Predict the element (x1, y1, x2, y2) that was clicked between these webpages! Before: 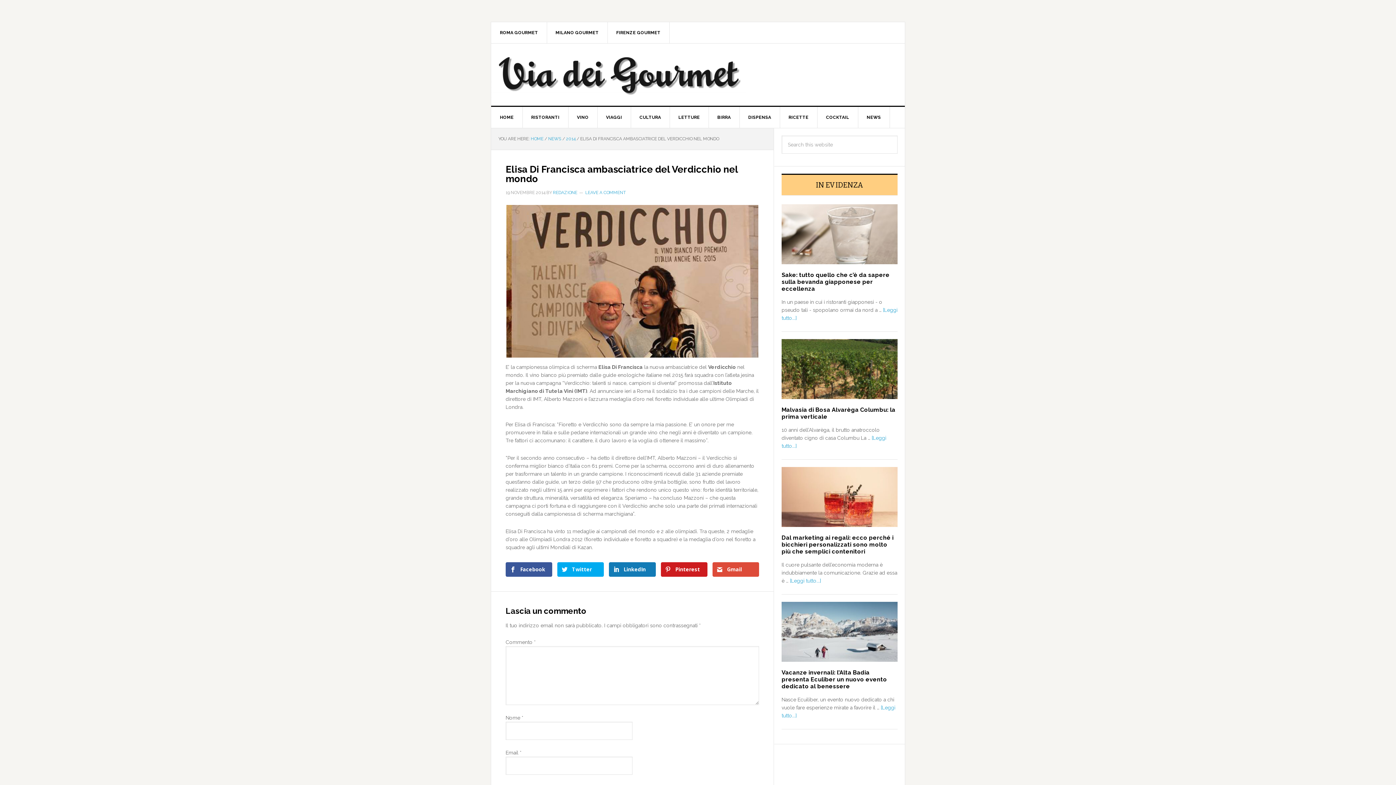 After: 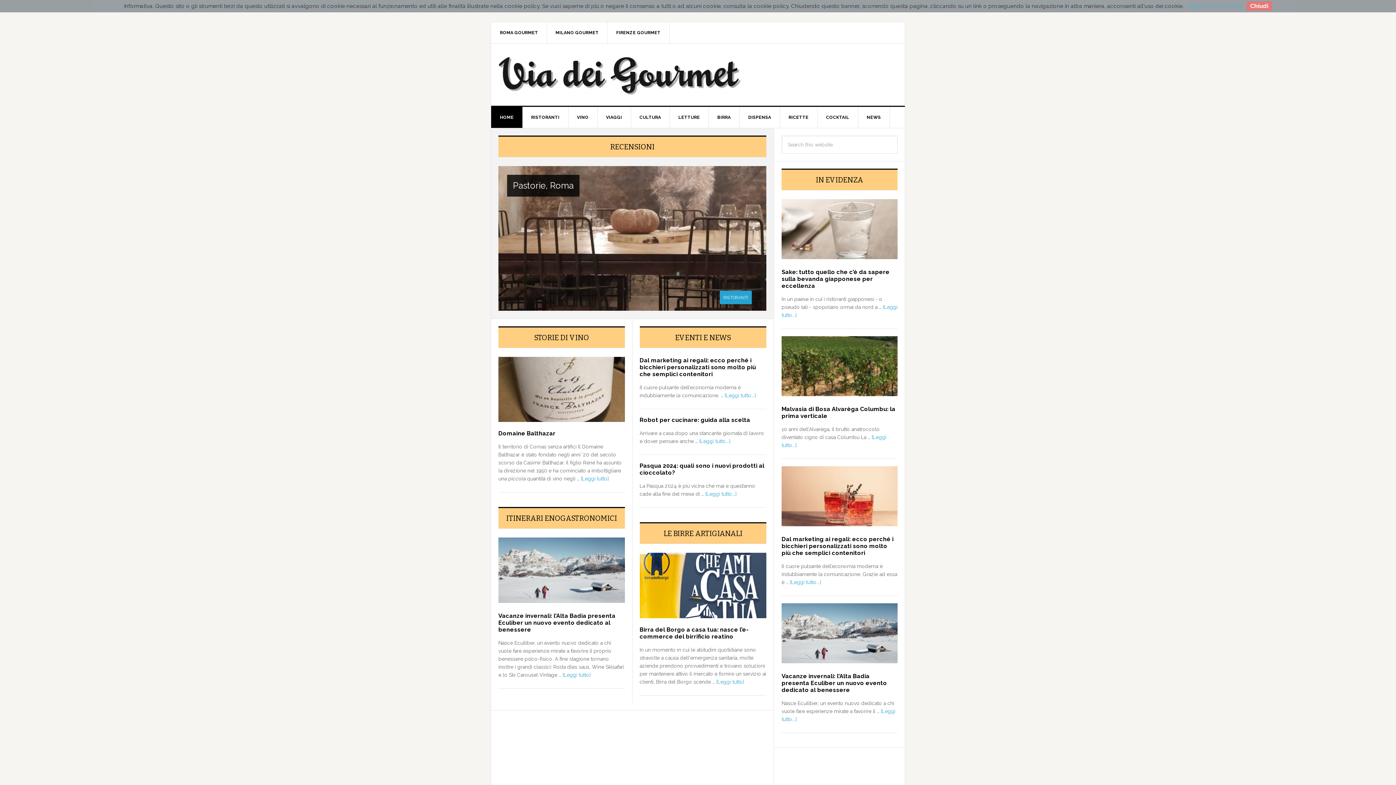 Action: bbox: (491, 106, 522, 127) label: HOME